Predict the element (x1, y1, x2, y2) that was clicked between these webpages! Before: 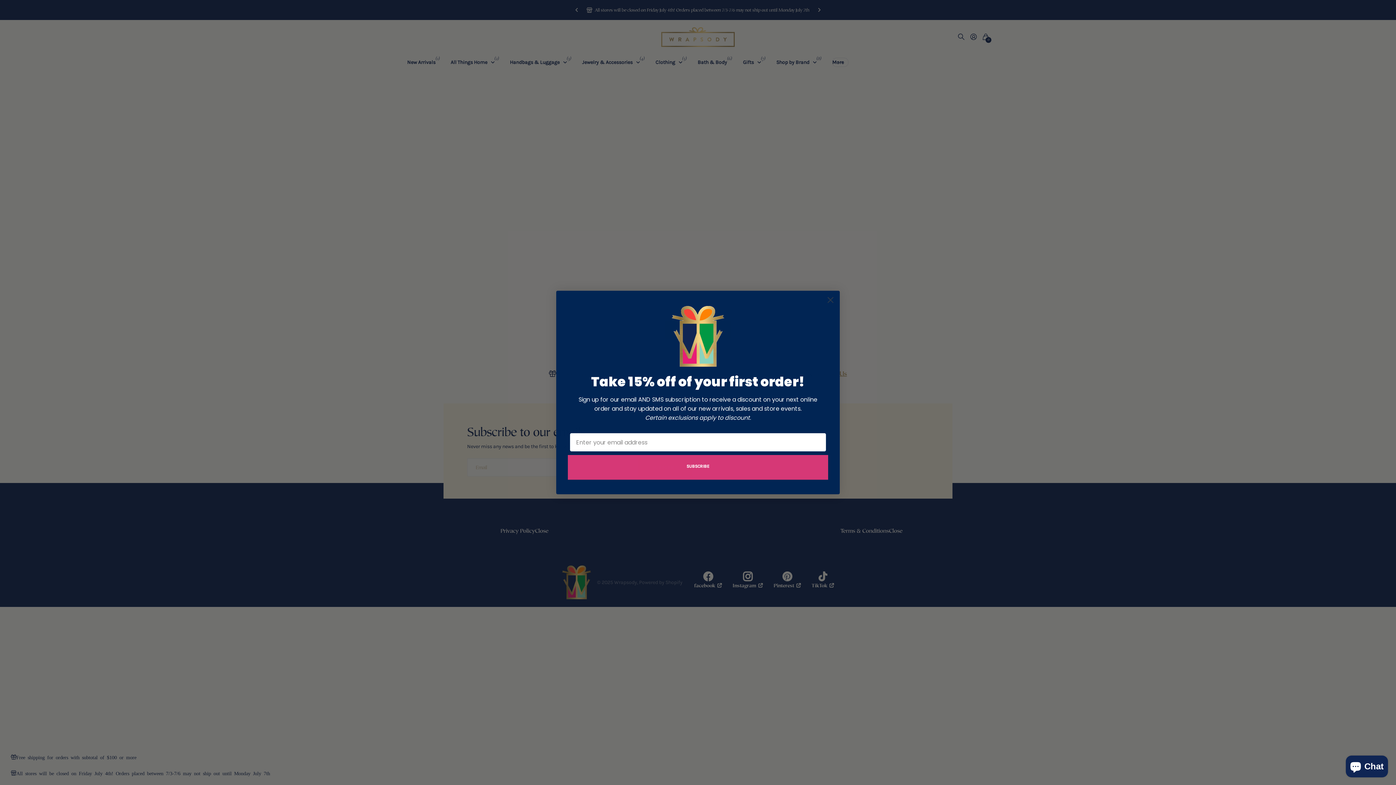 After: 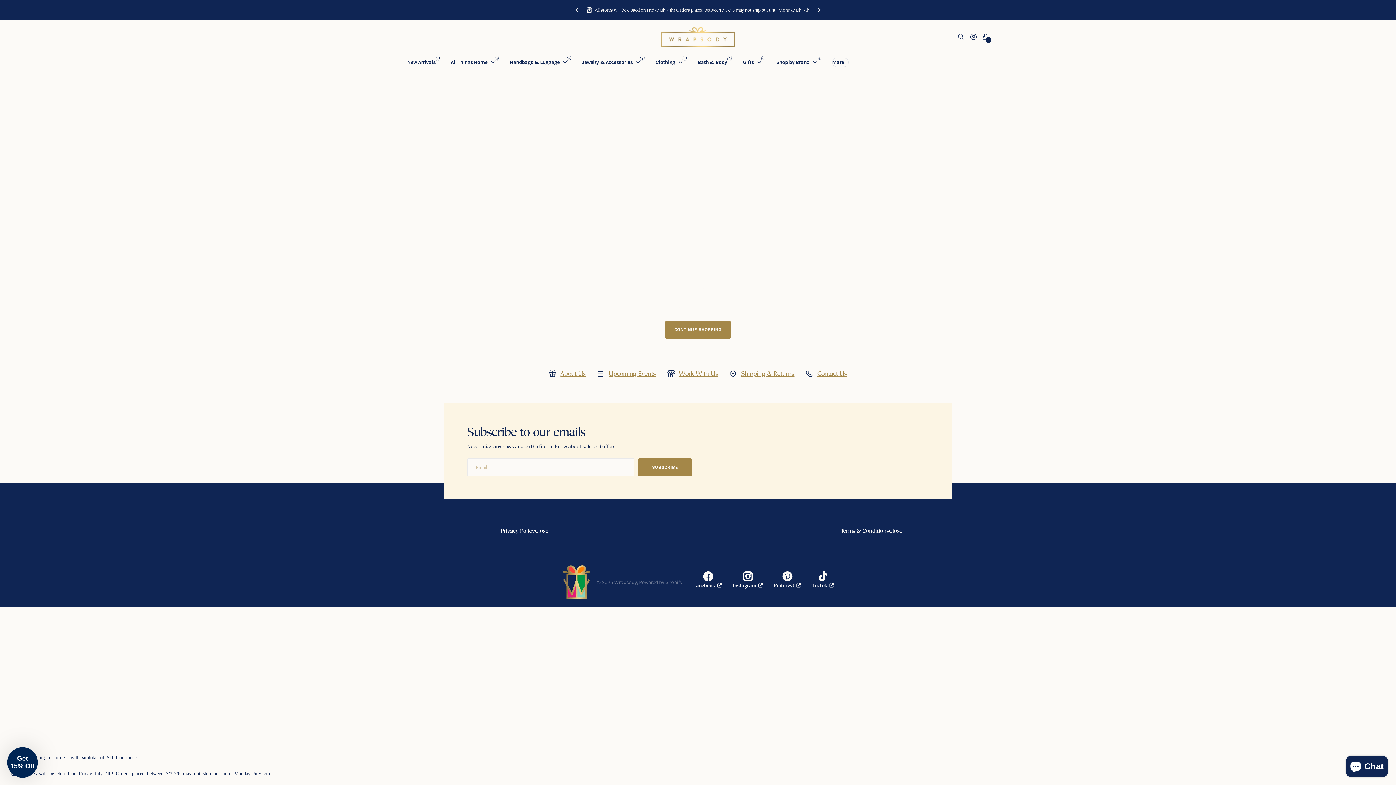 Action: label: Close dialog bbox: (824, 293, 837, 306)